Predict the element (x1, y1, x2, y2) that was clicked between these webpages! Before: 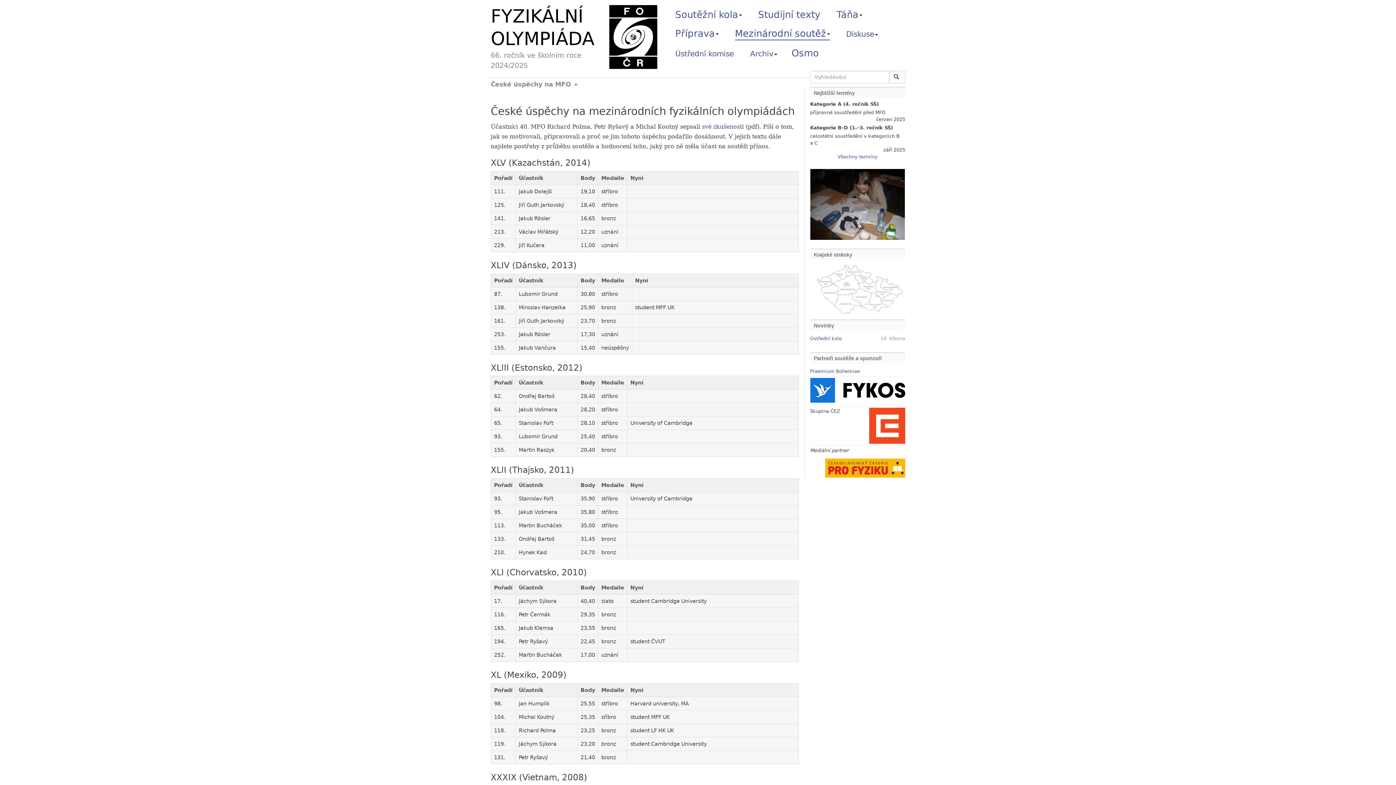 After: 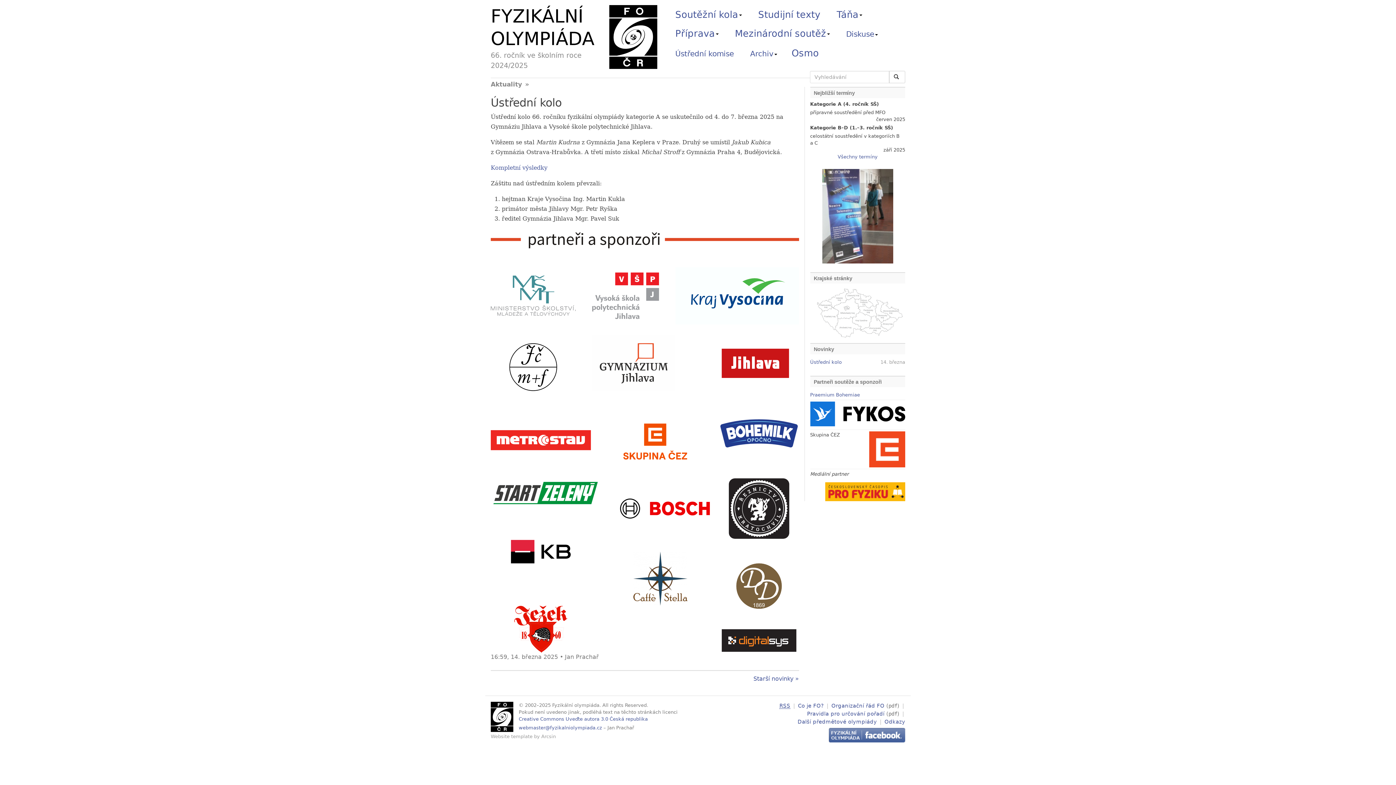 Action: bbox: (810, 336, 842, 341) label: Ústřední kolo